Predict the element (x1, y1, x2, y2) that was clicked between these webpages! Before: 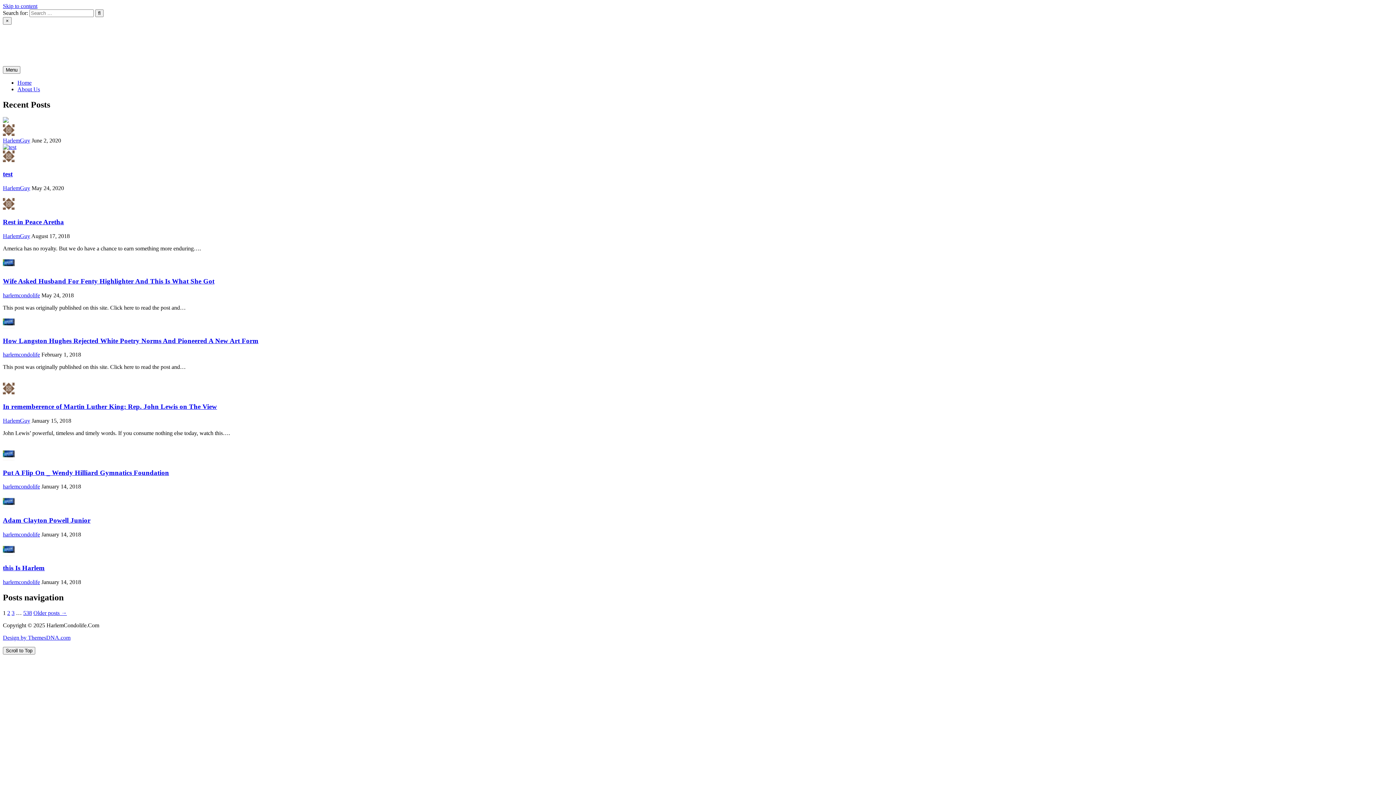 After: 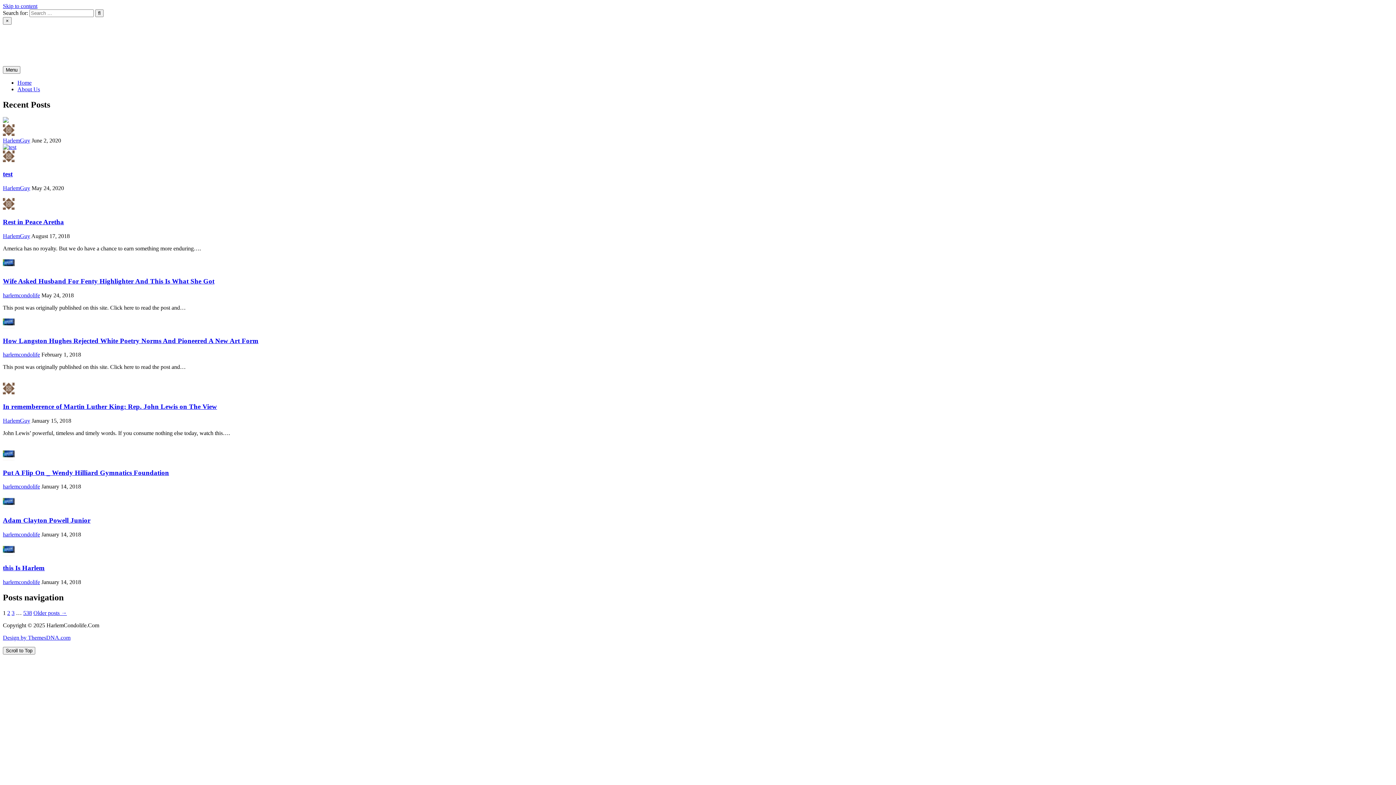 Action: bbox: (2, 143, 16, 150)